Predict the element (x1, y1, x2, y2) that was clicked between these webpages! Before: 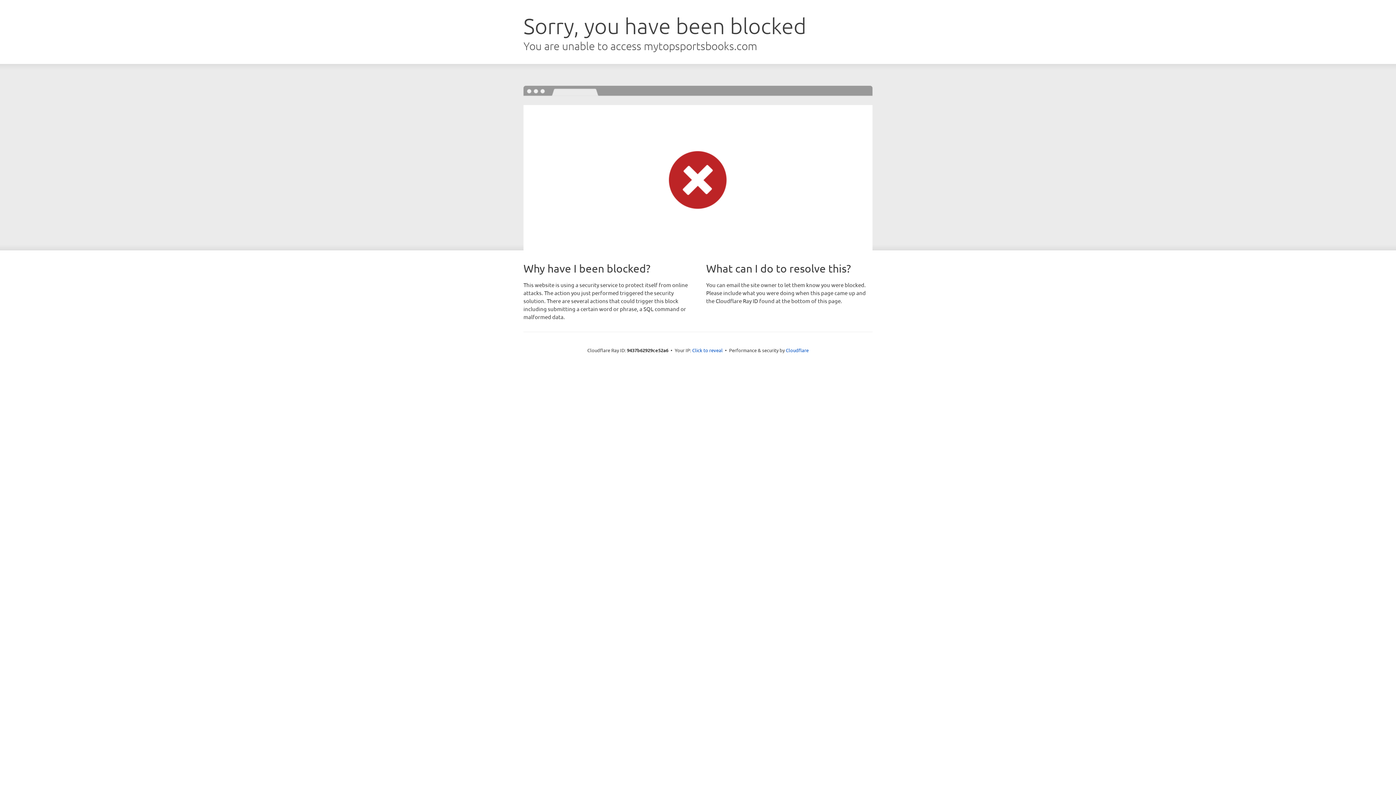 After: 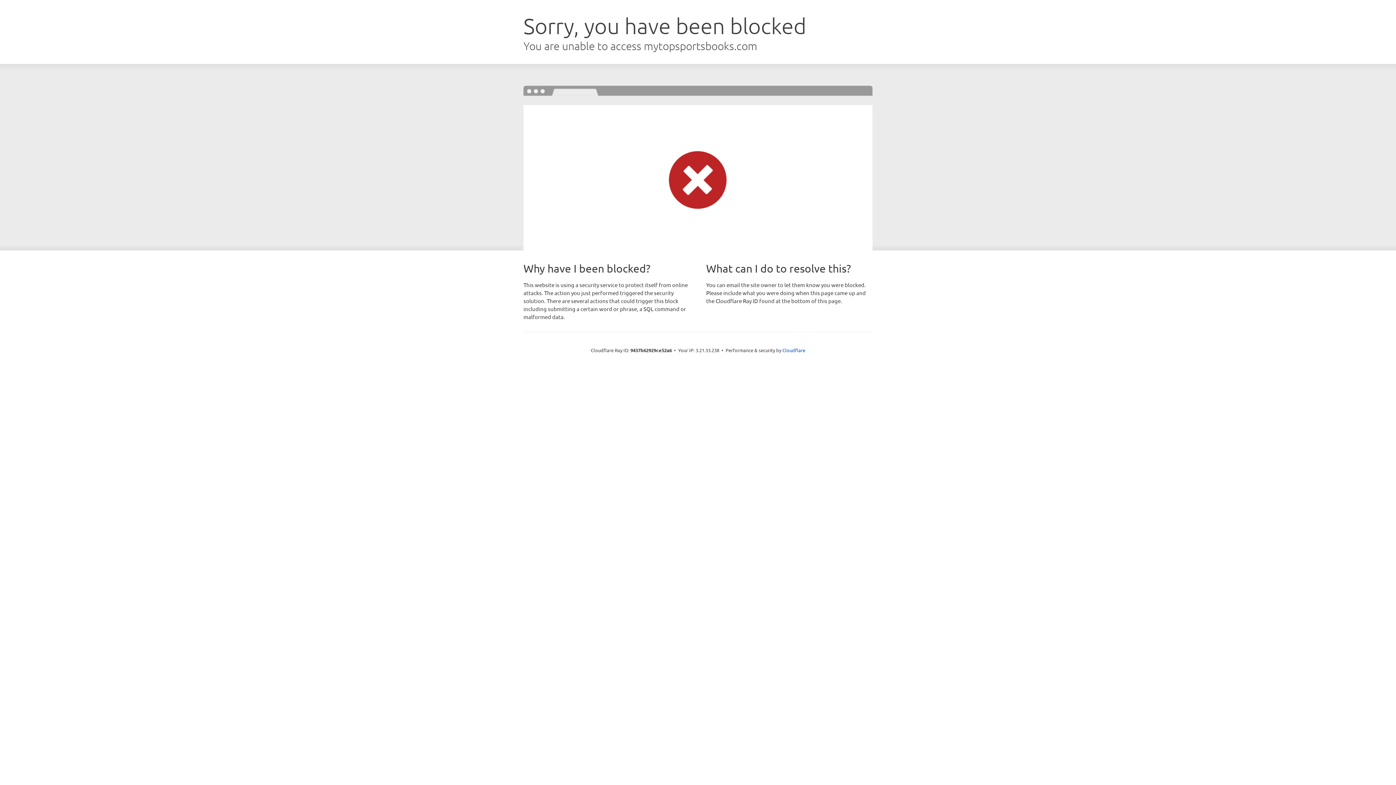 Action: bbox: (692, 346, 722, 353) label: Click to reveal